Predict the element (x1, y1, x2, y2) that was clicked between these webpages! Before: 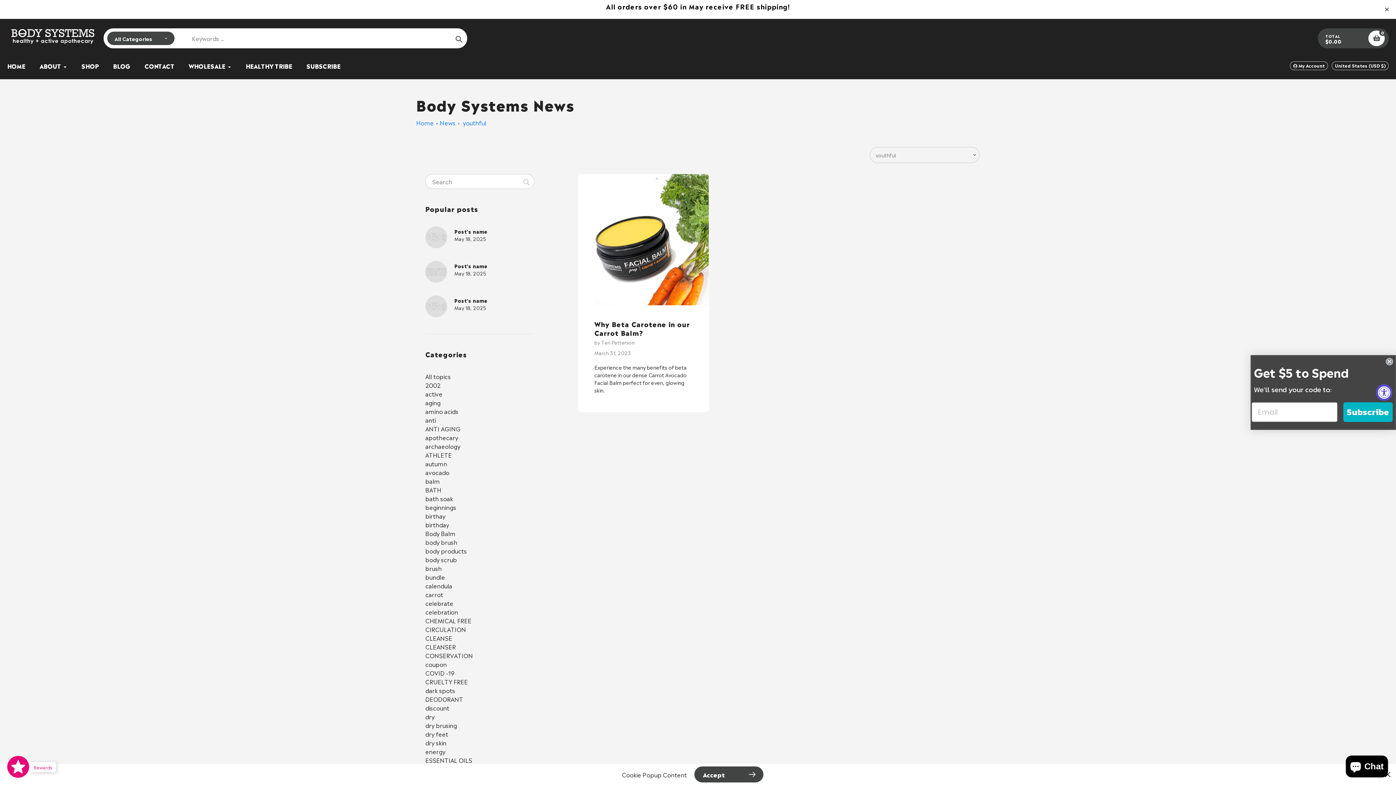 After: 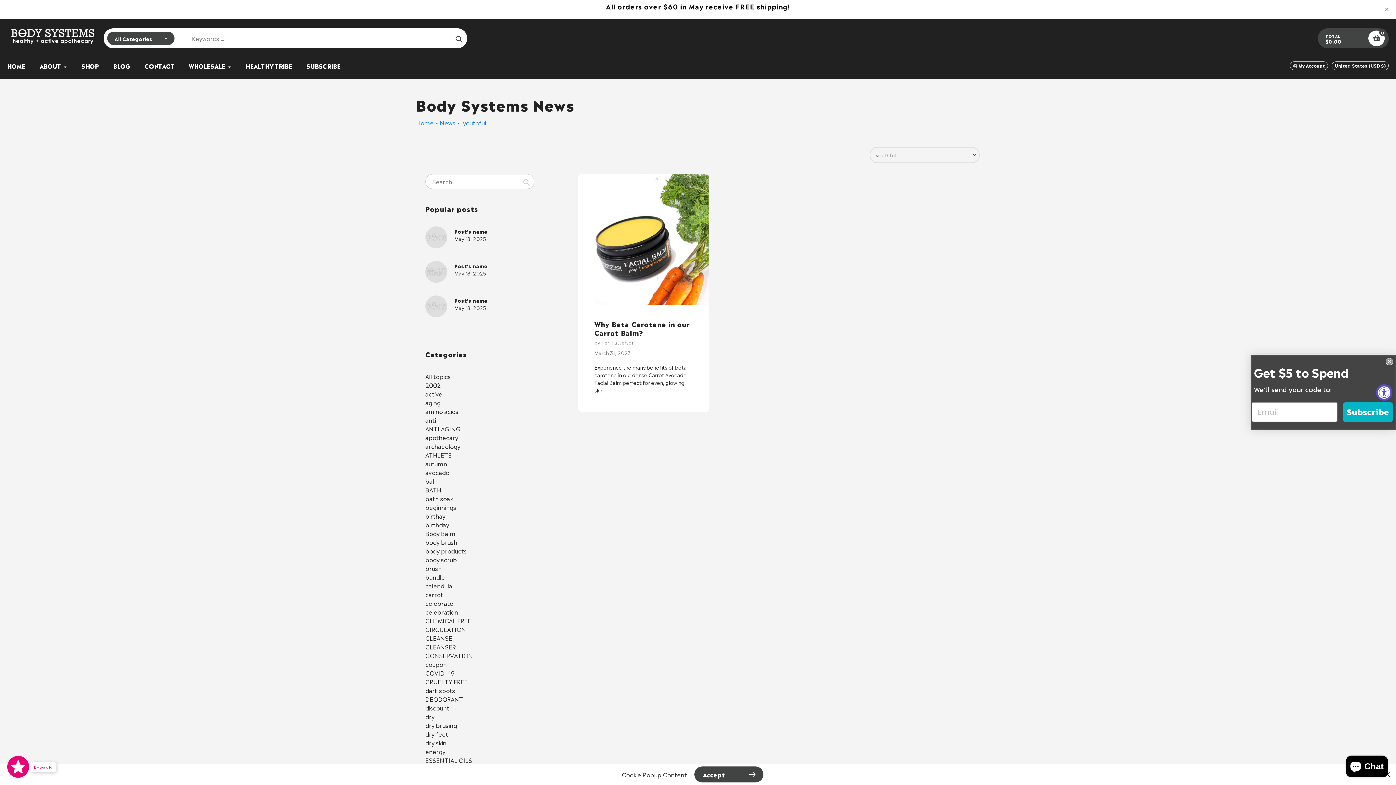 Action: bbox: (425, 226, 447, 248)